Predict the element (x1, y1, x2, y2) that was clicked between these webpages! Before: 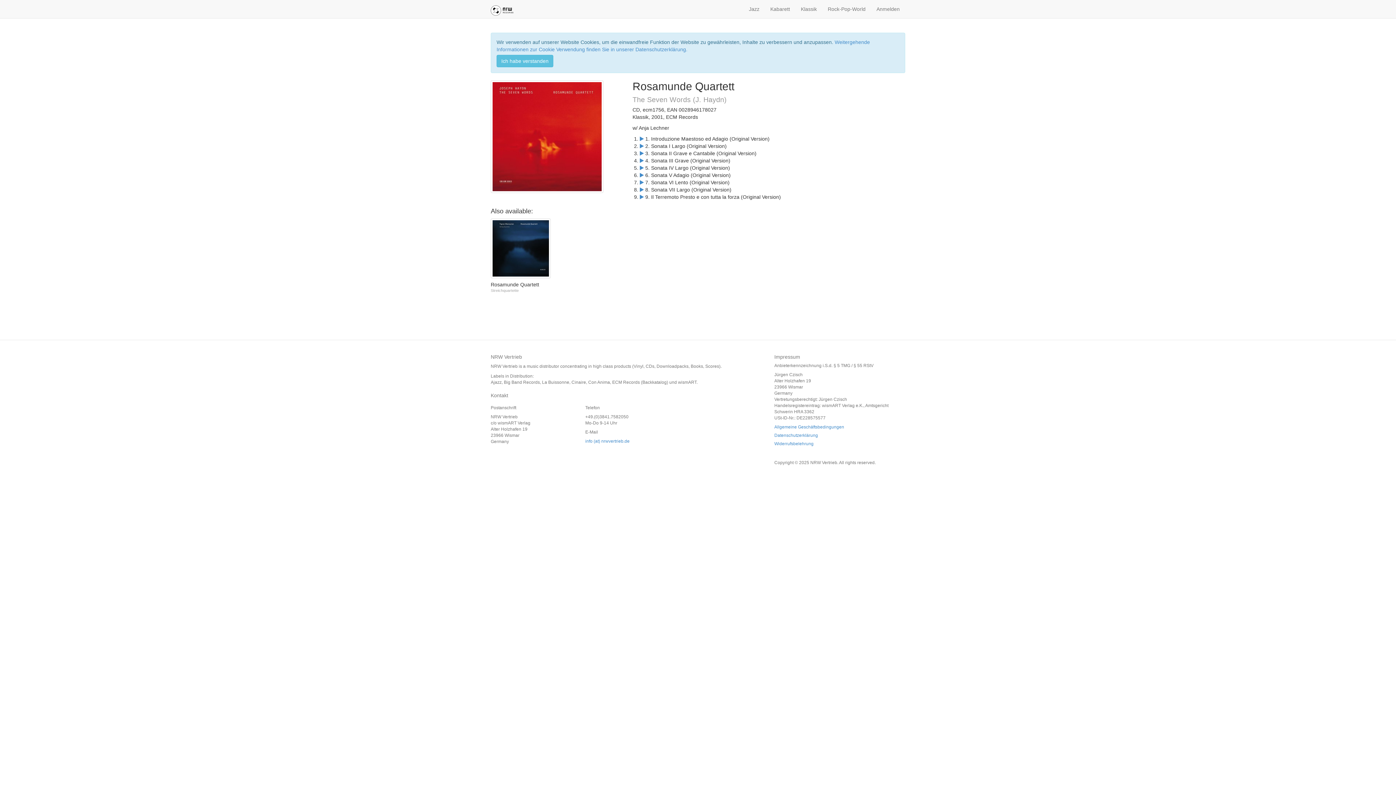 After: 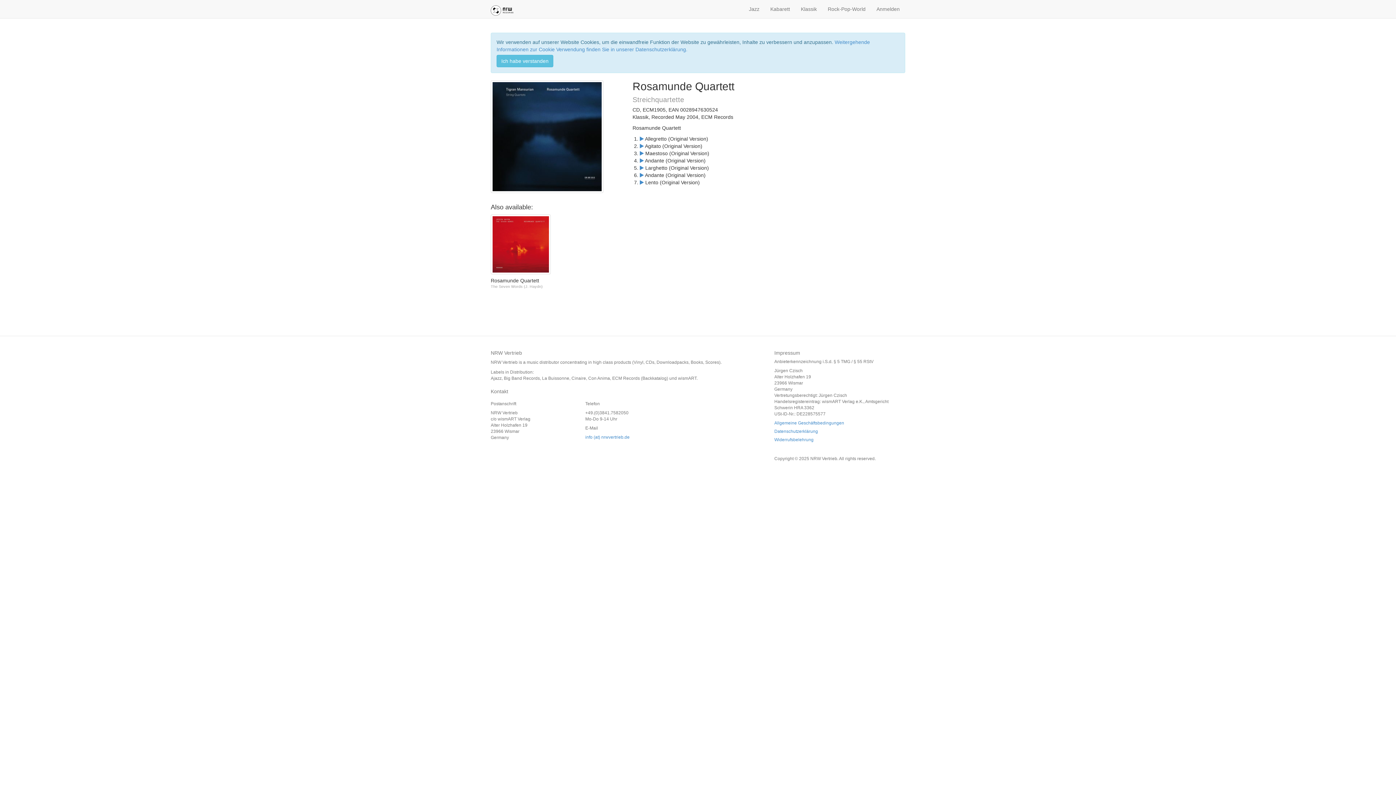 Action: bbox: (490, 245, 550, 250)